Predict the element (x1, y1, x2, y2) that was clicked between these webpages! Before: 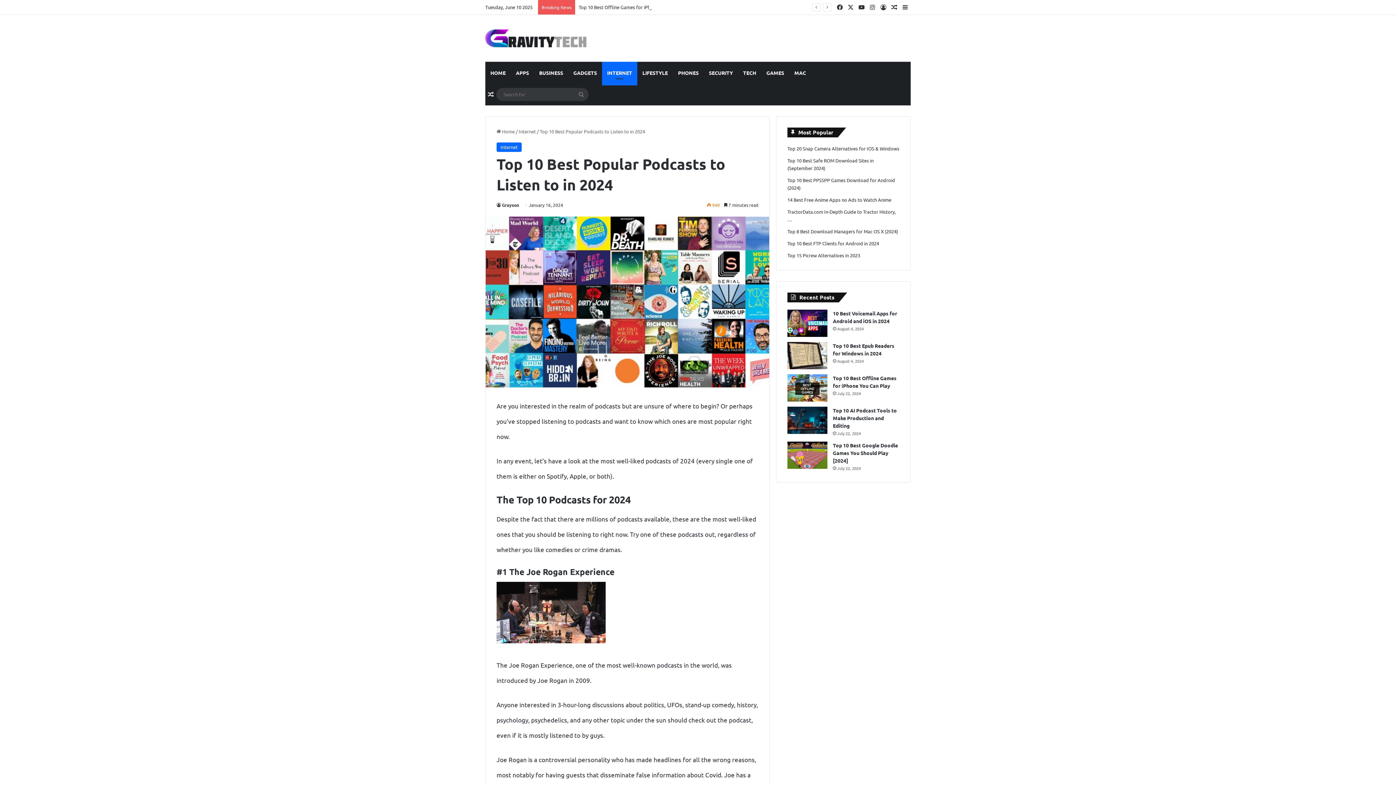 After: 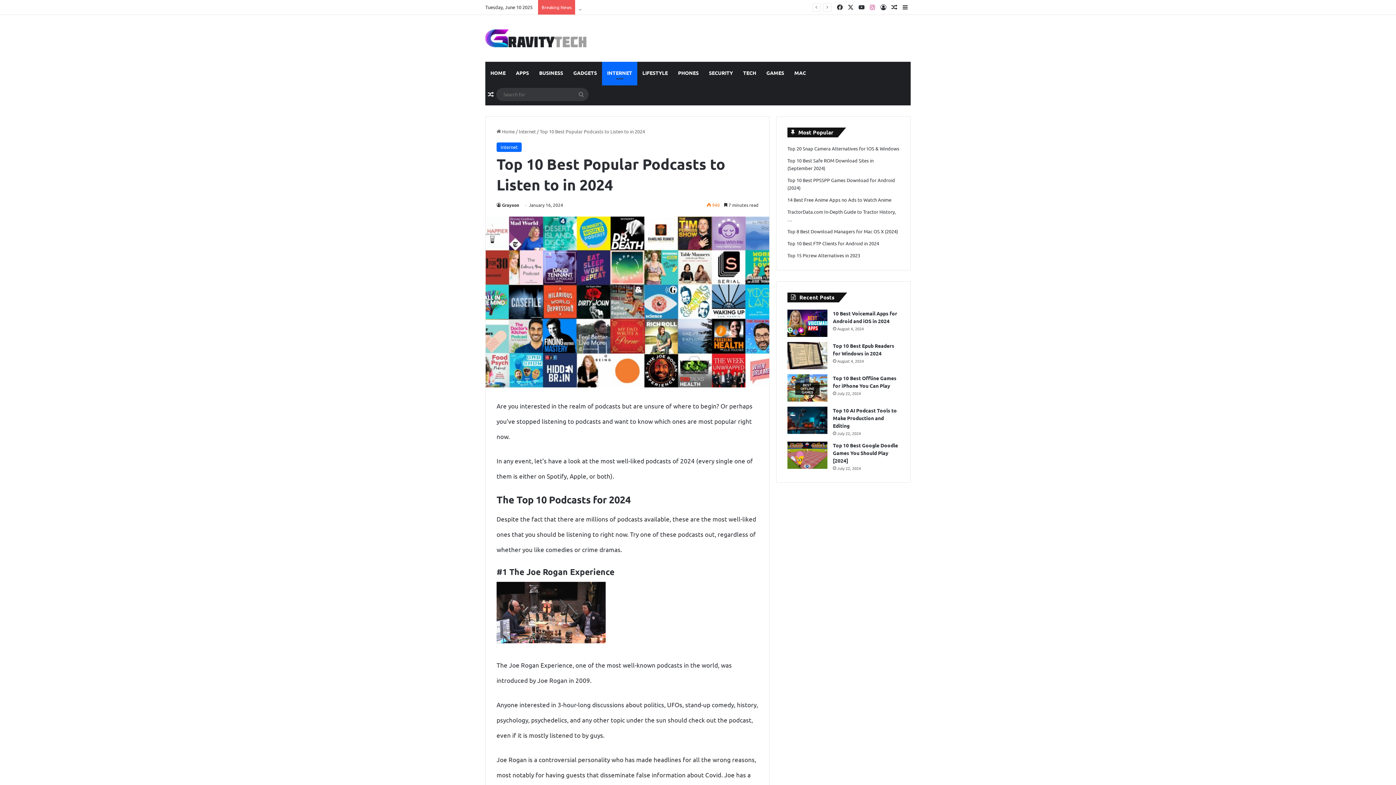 Action: bbox: (867, 0, 878, 14) label: Instagram